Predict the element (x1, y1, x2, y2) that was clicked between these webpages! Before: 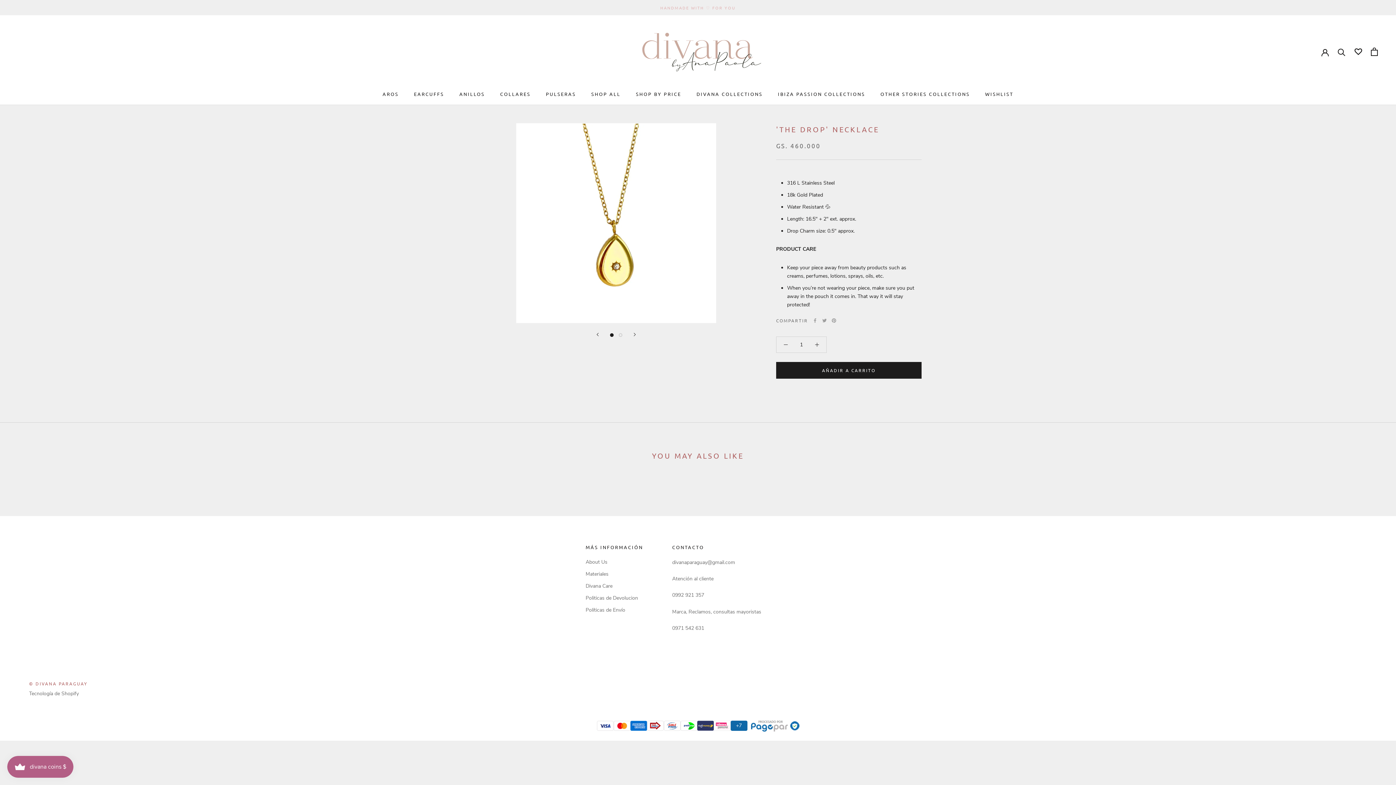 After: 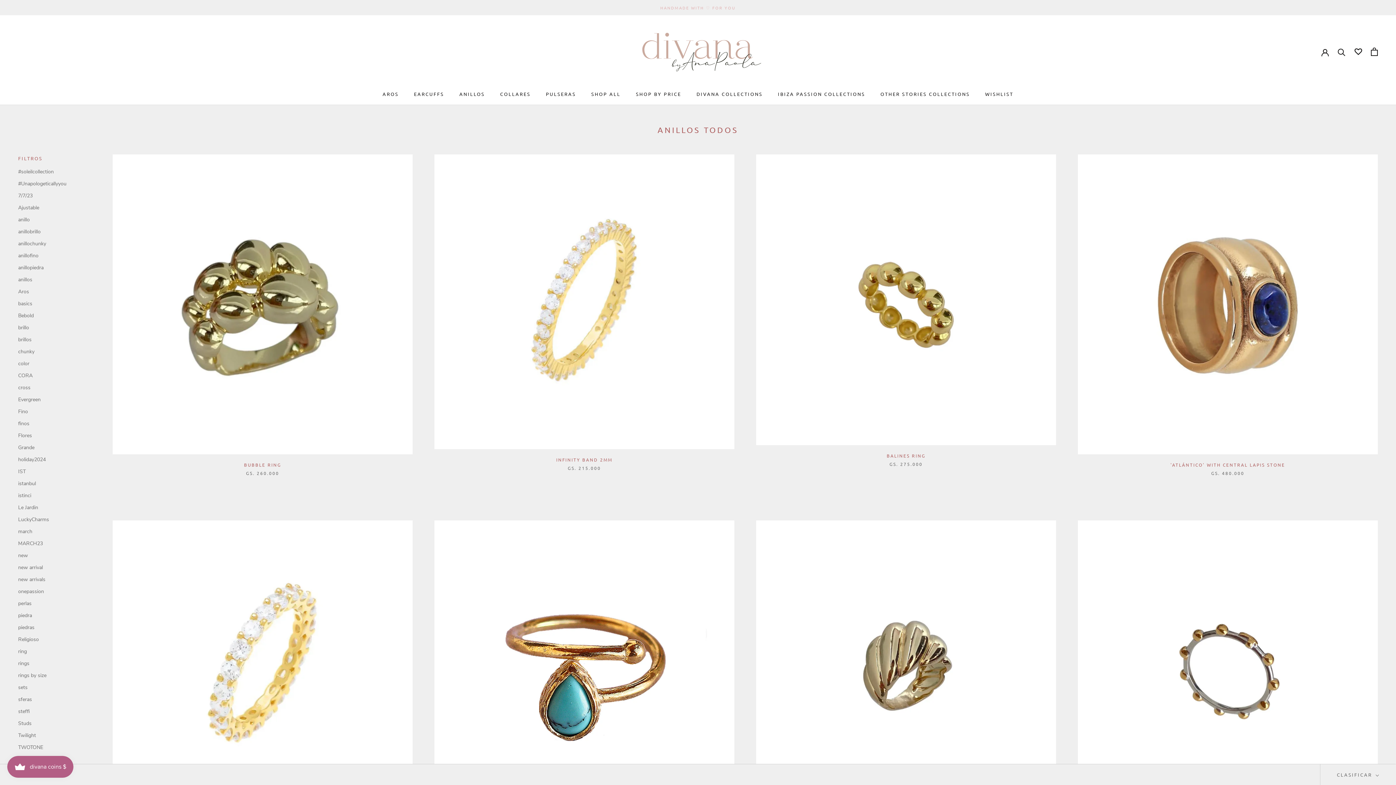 Action: label: ANILLOS bbox: (459, 90, 485, 97)